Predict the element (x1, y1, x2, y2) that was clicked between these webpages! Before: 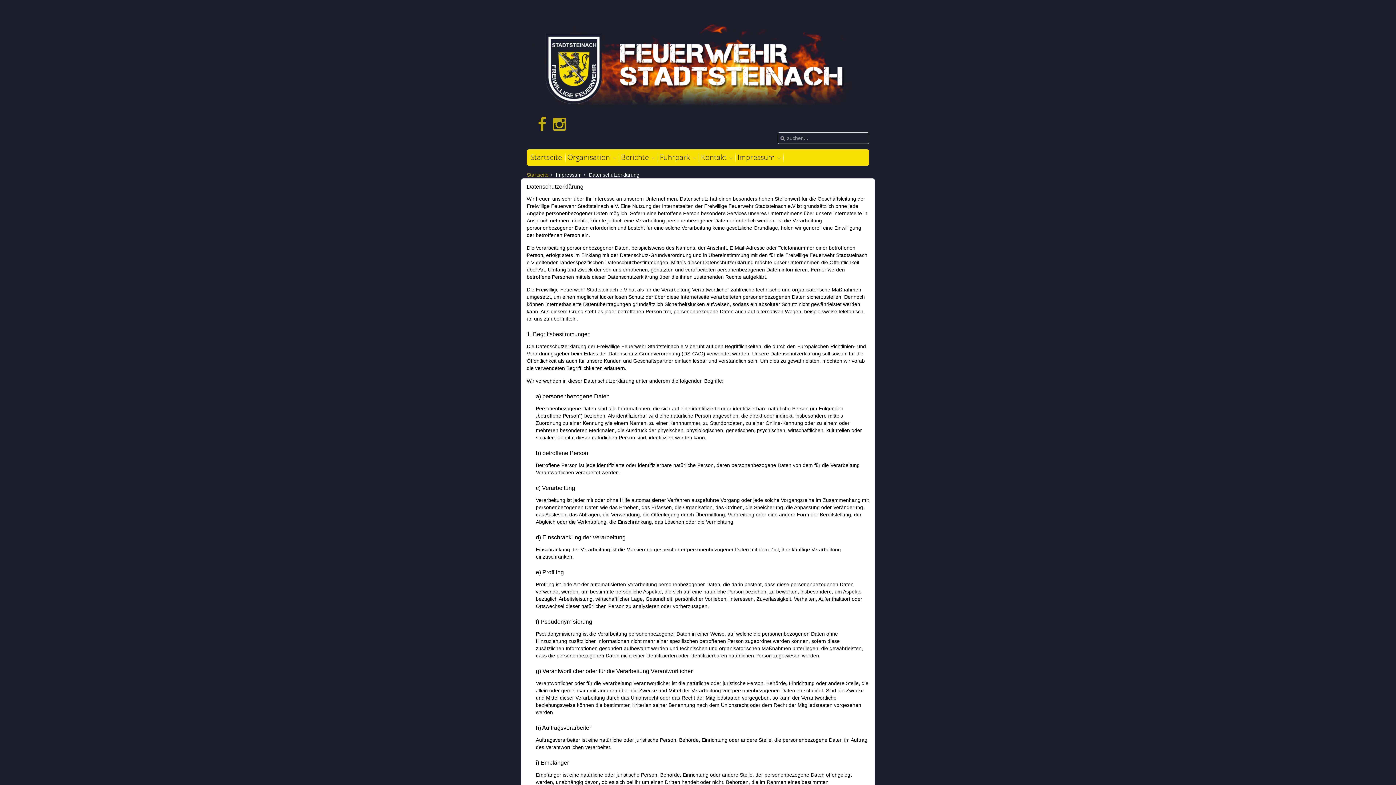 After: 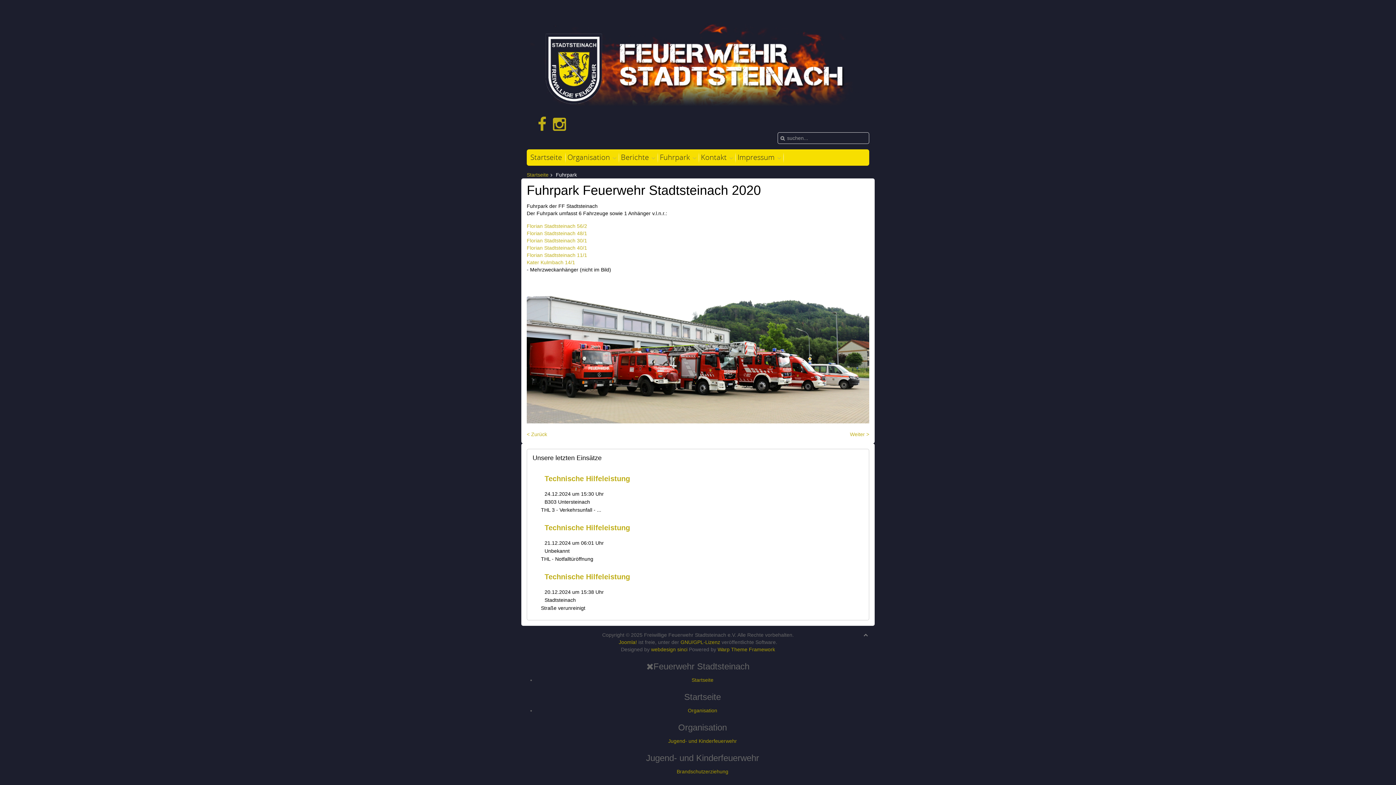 Action: label: Fuhrpark bbox: (658, 149, 699, 165)